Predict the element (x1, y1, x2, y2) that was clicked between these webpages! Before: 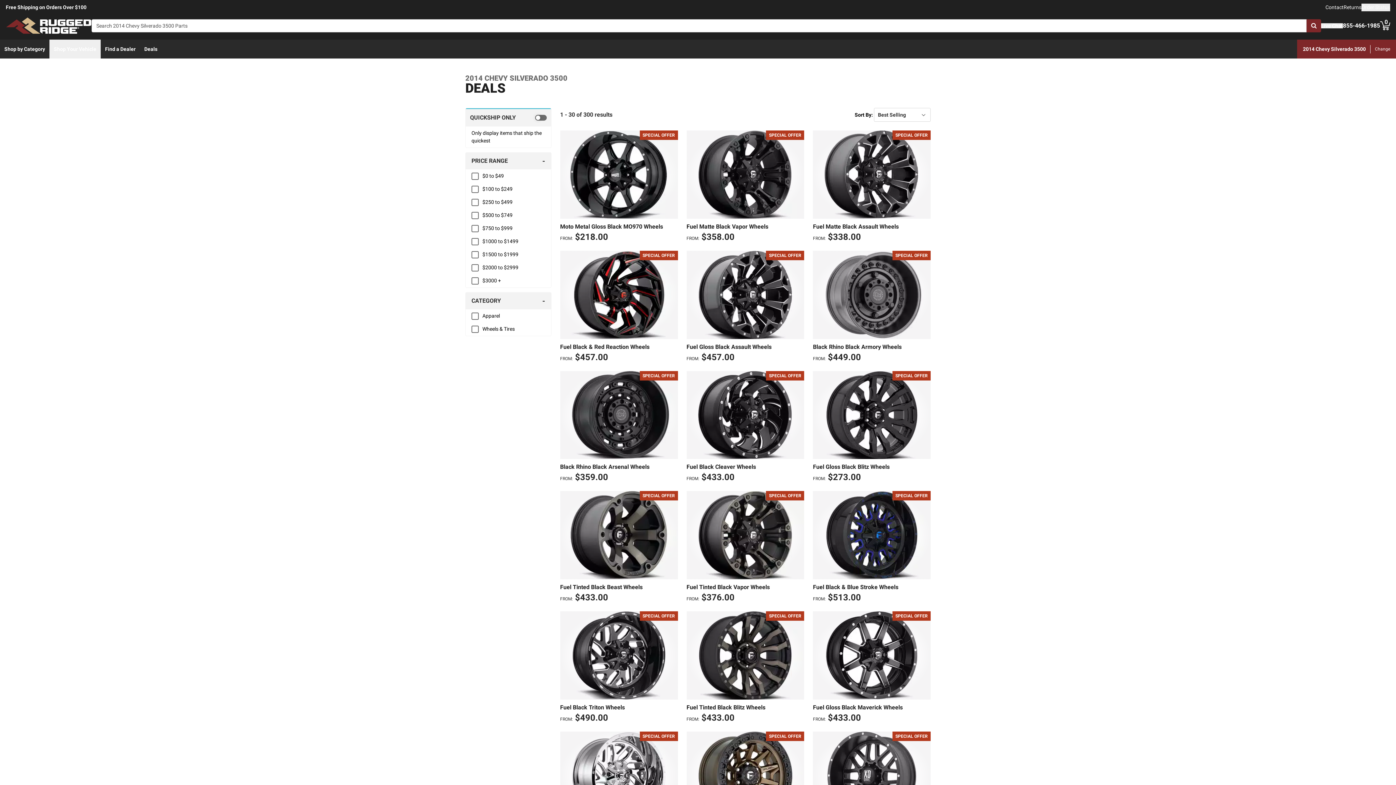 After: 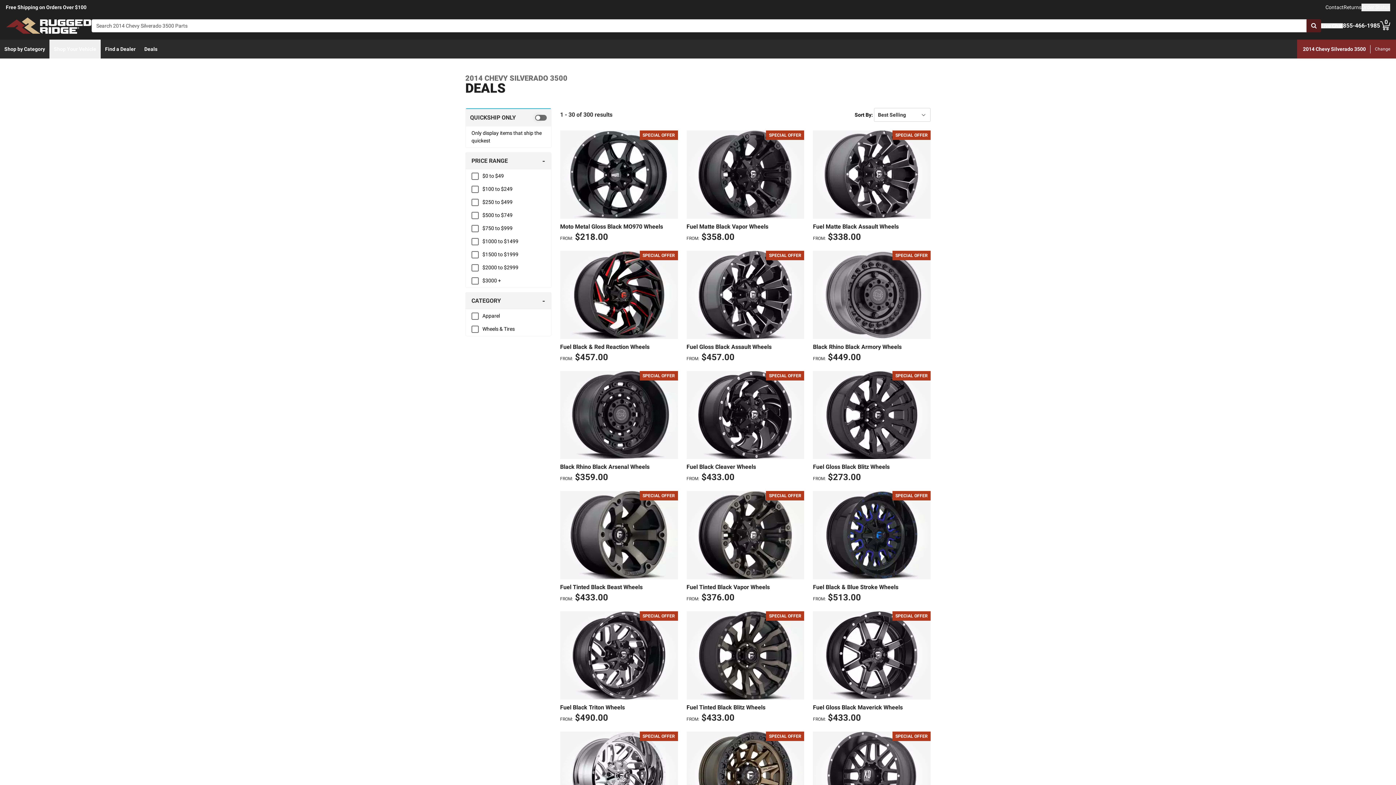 Action: bbox: (1306, 19, 1321, 32)